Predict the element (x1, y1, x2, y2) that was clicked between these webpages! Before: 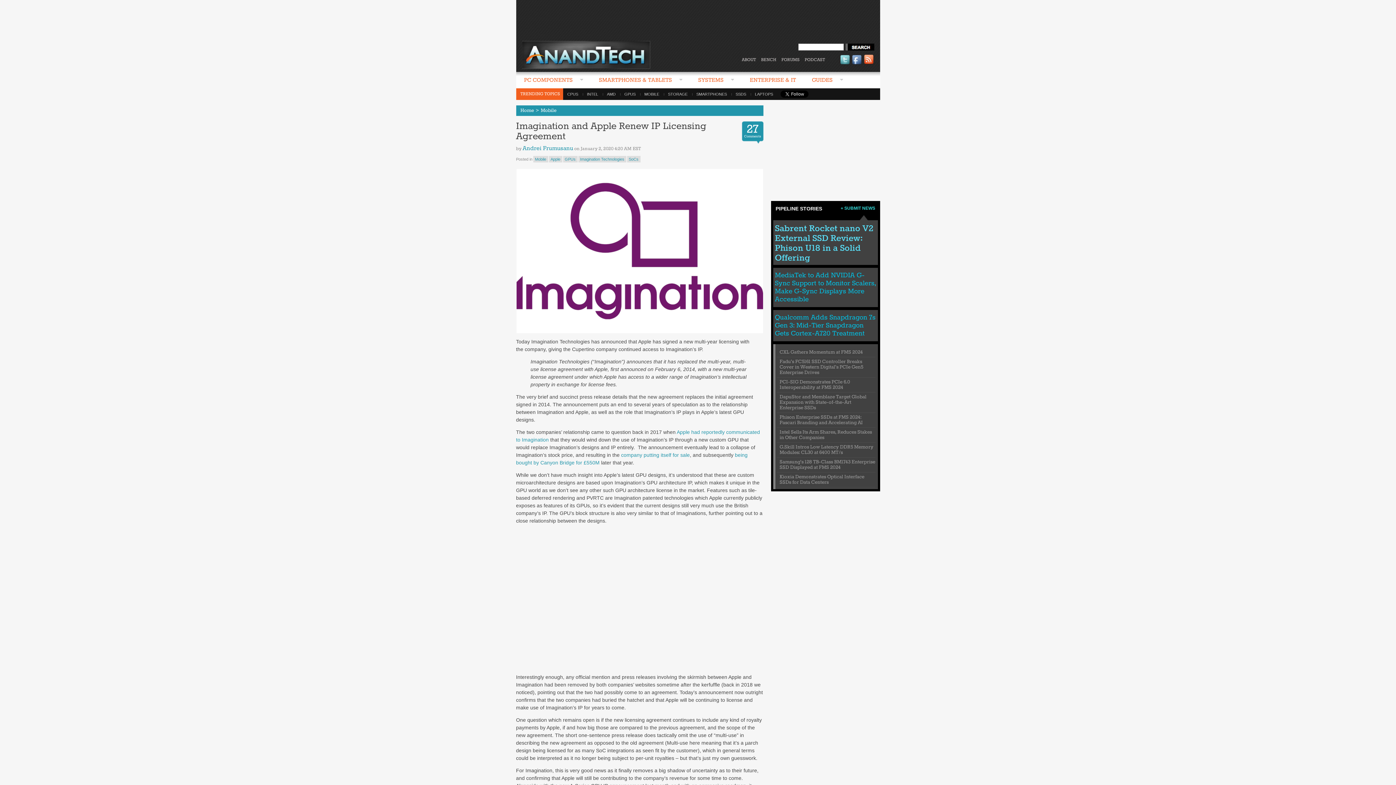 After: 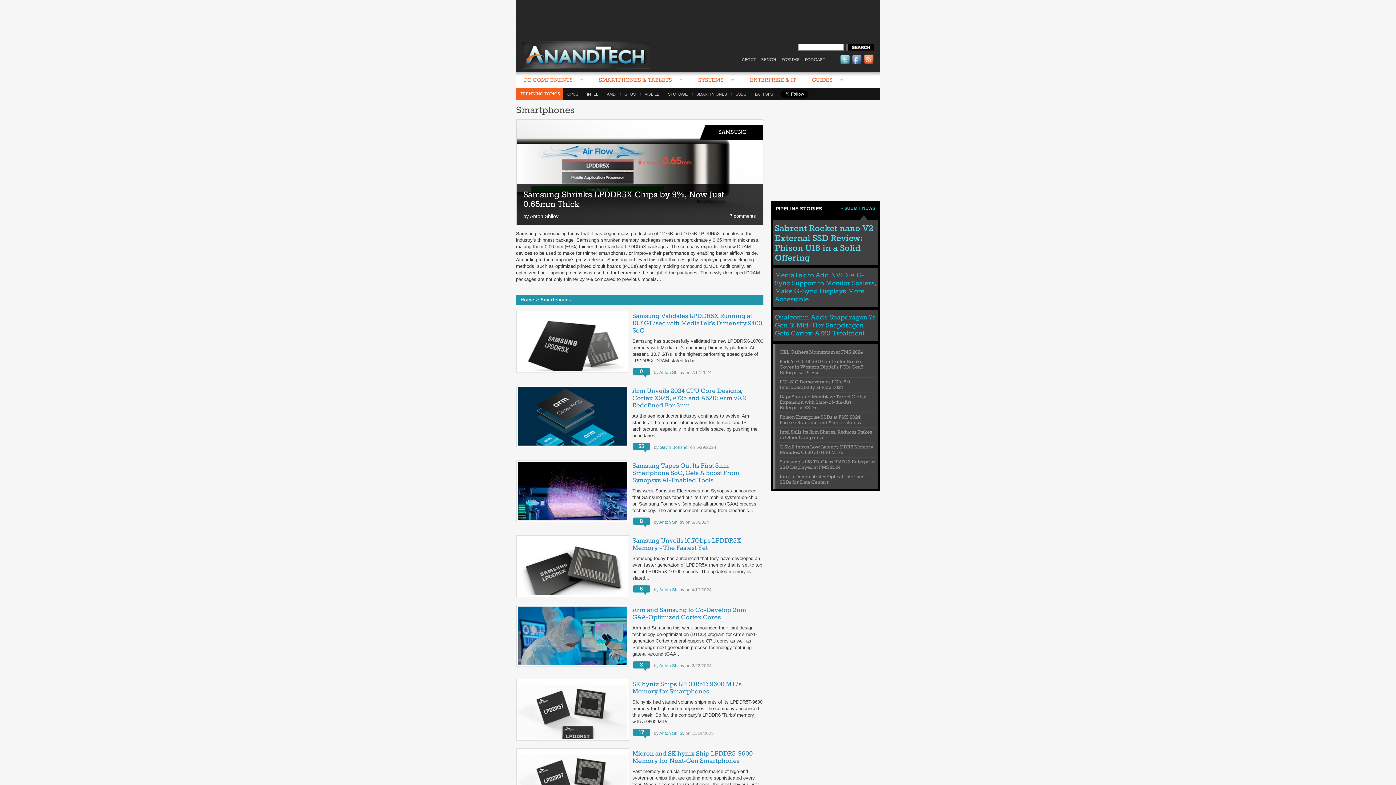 Action: label: SMARTPHONES bbox: (692, 92, 731, 96)